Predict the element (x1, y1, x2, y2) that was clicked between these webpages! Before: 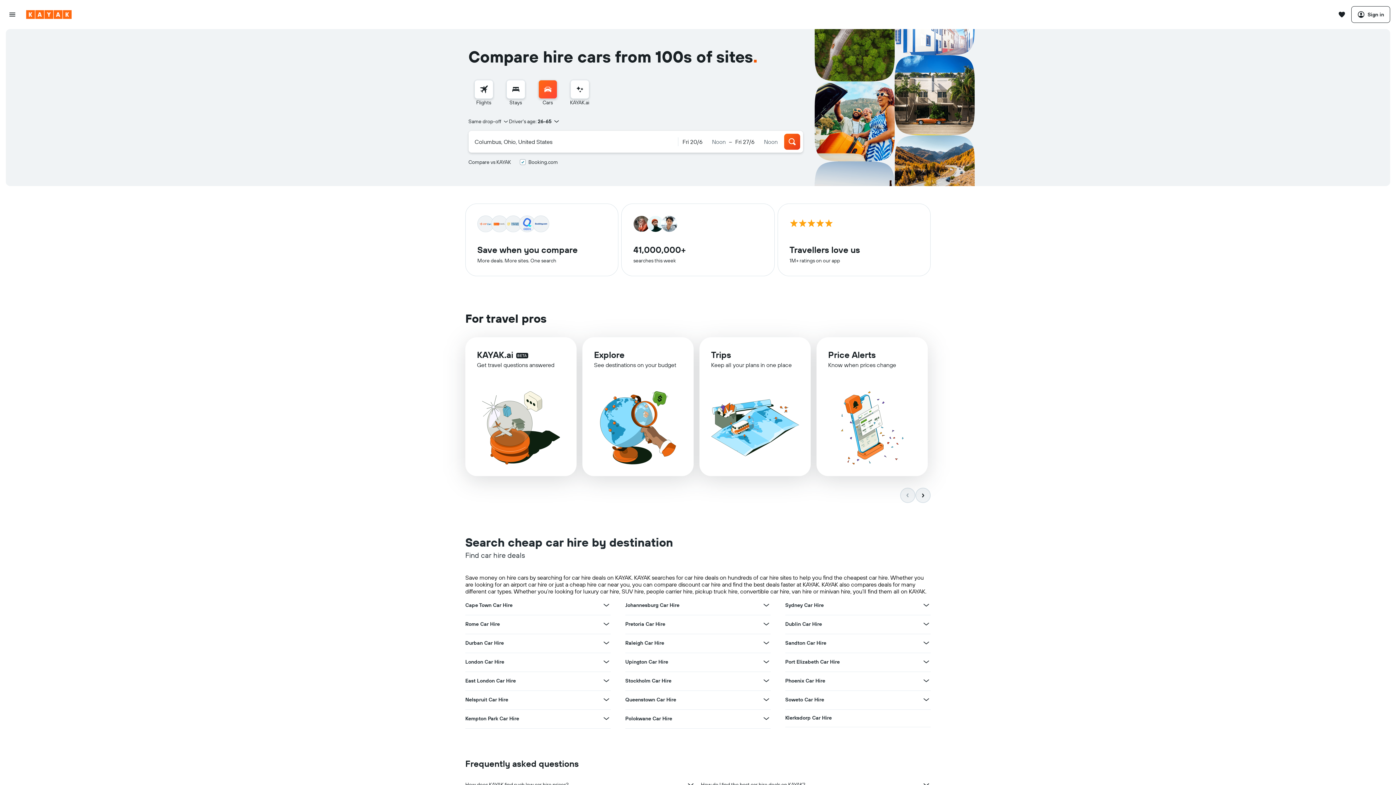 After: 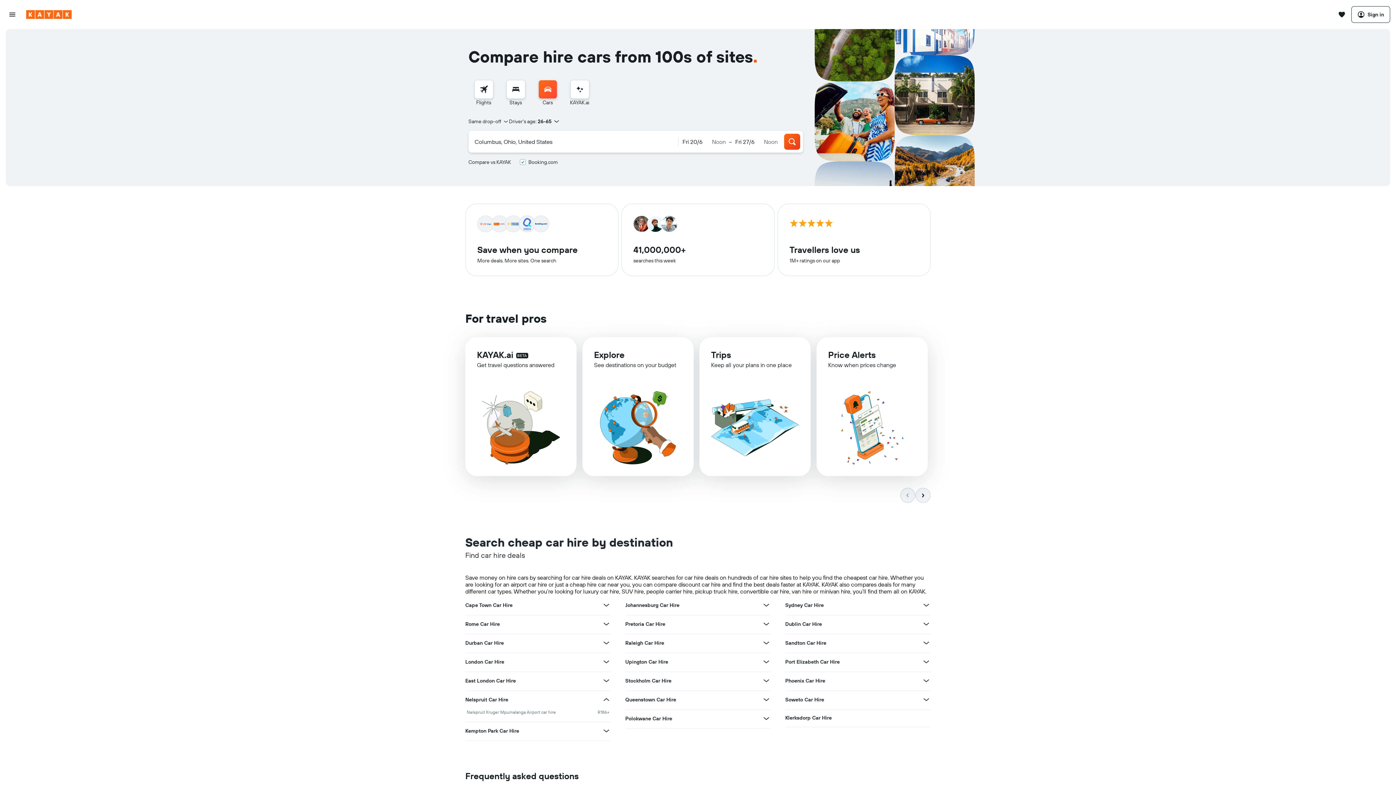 Action: label: View more deals for Nelspruit Car Hire bbox: (602, 468, 610, 477)